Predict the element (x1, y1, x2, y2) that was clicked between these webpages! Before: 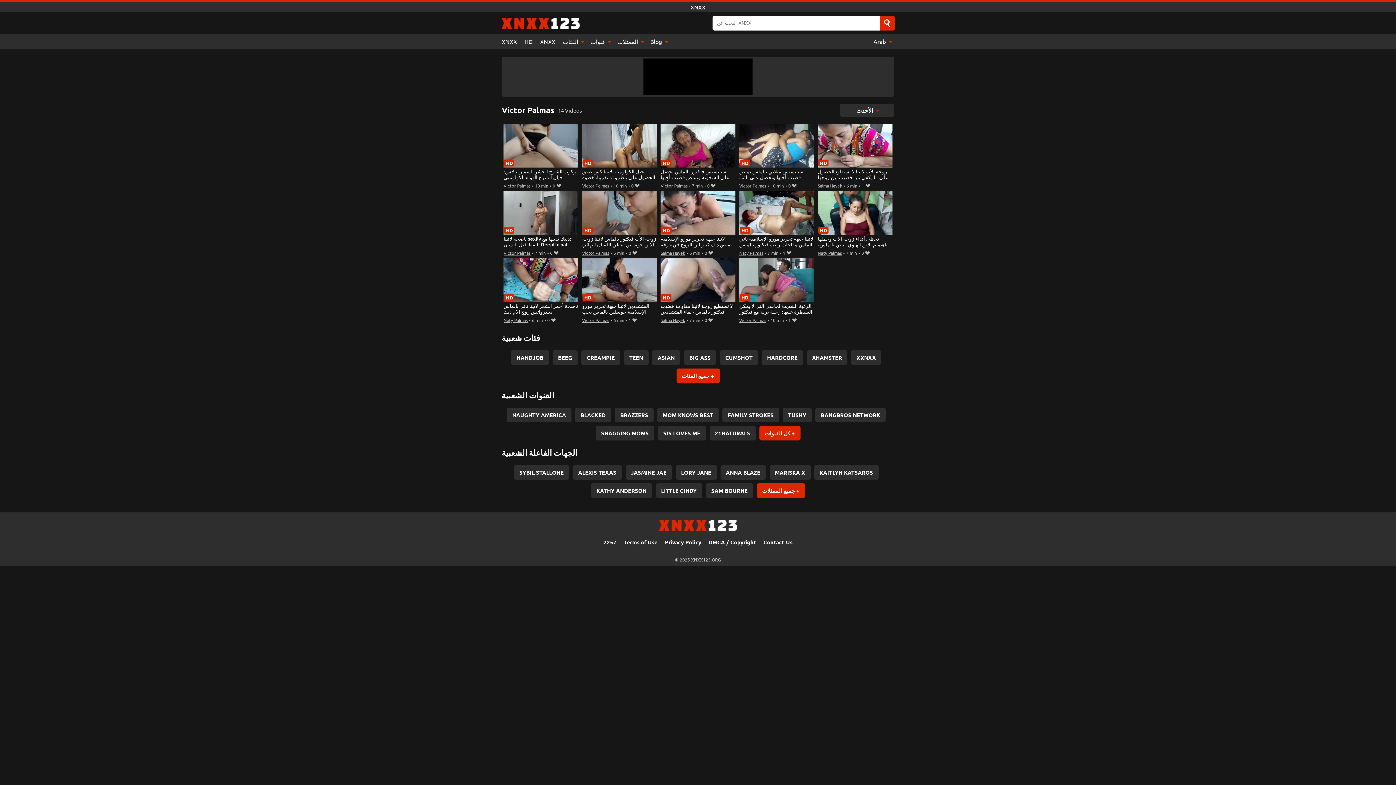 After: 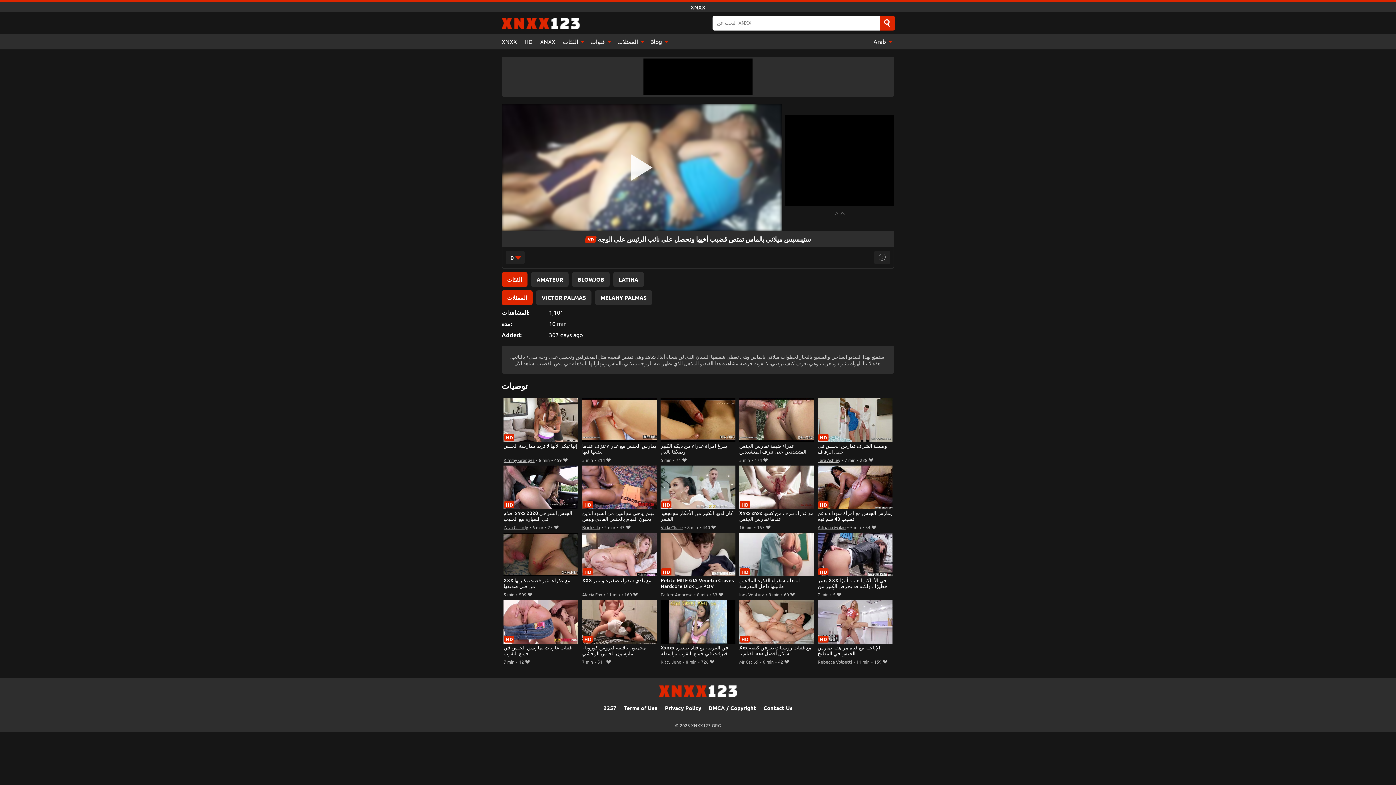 Action: label: ستيبسيس ميلاني بالماس تمتص قضيب أخيها وتحصل على نائب الرئيس على الوجه bbox: (739, 123, 814, 181)